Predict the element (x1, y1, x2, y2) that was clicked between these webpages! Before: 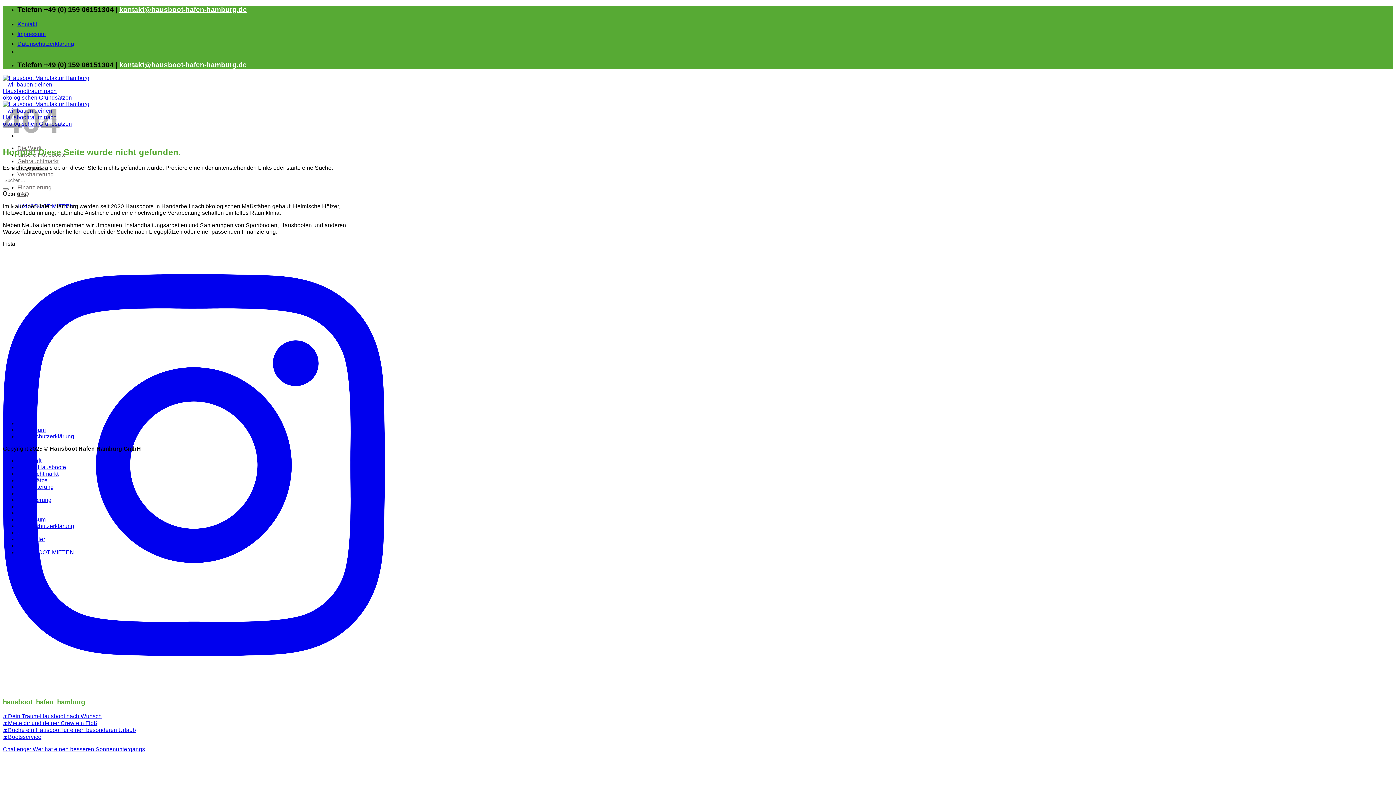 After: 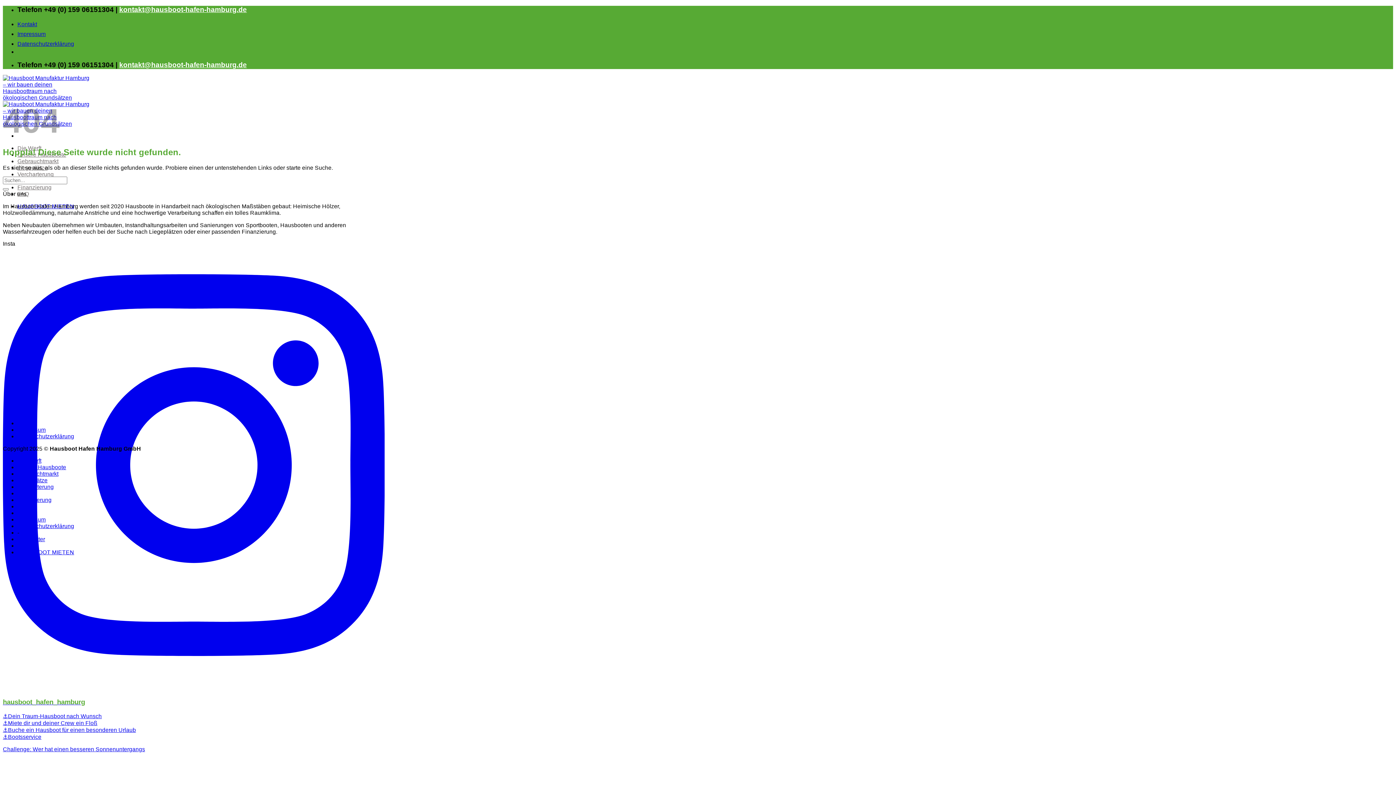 Action: bbox: (2, 247, 384, 740) label: hausboot_hafen_hamburg

⚓️Dein Traum-Hausboot nach Wunsch
⚓️Miete dir und deiner Crew ein Floß
⚓️Buche ein Hausboot für einen besonderen Urlaub
⚓️Bootsservice